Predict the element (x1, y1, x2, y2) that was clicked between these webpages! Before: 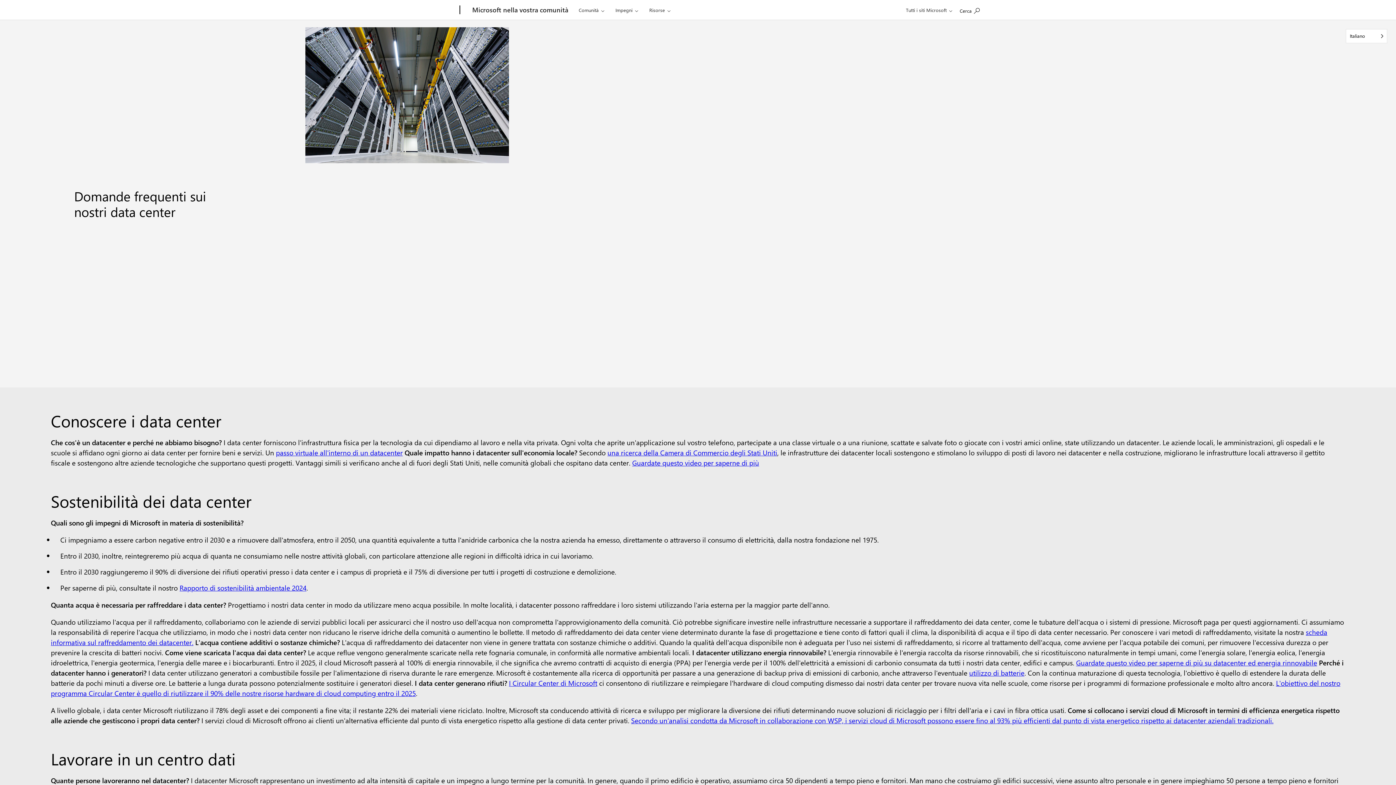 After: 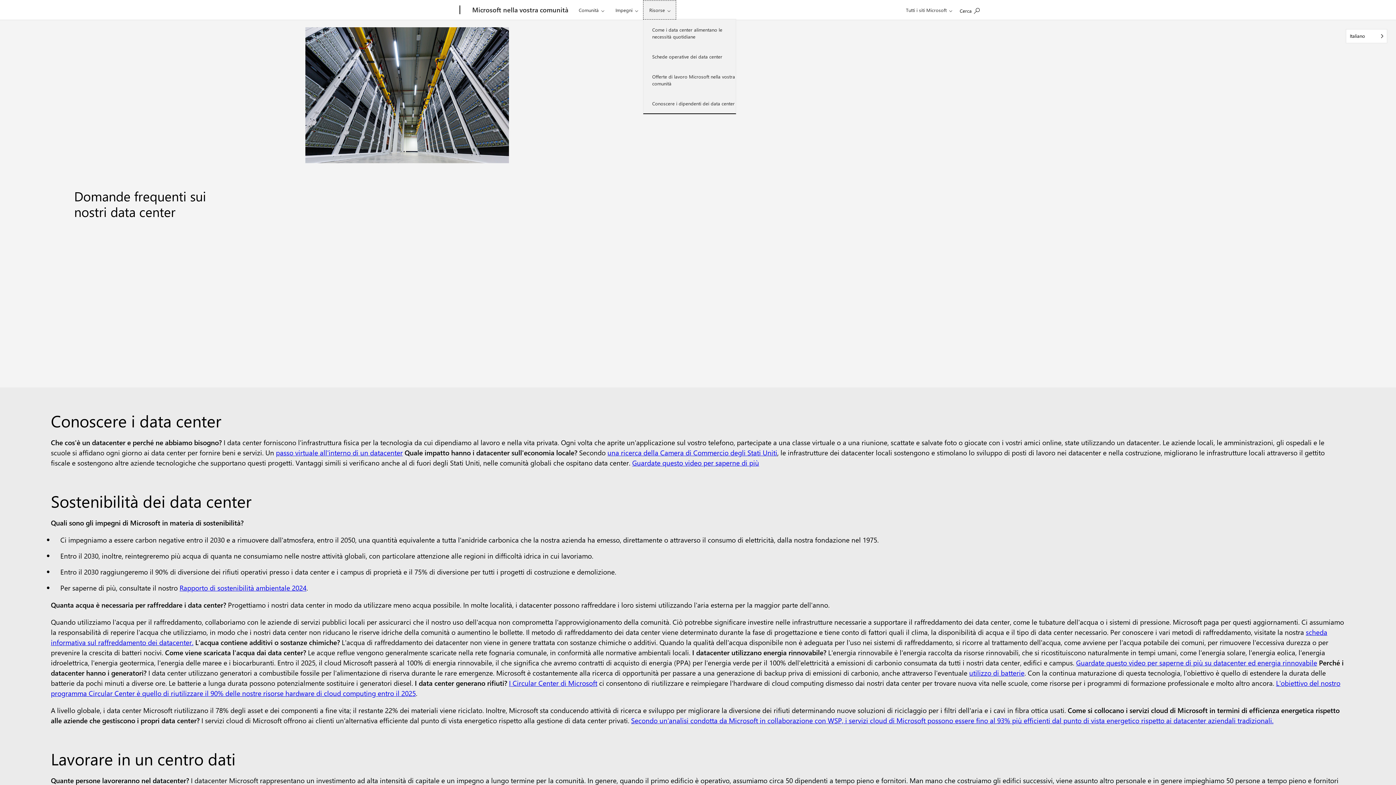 Action: bbox: (643, 0, 676, 19) label: Risorse